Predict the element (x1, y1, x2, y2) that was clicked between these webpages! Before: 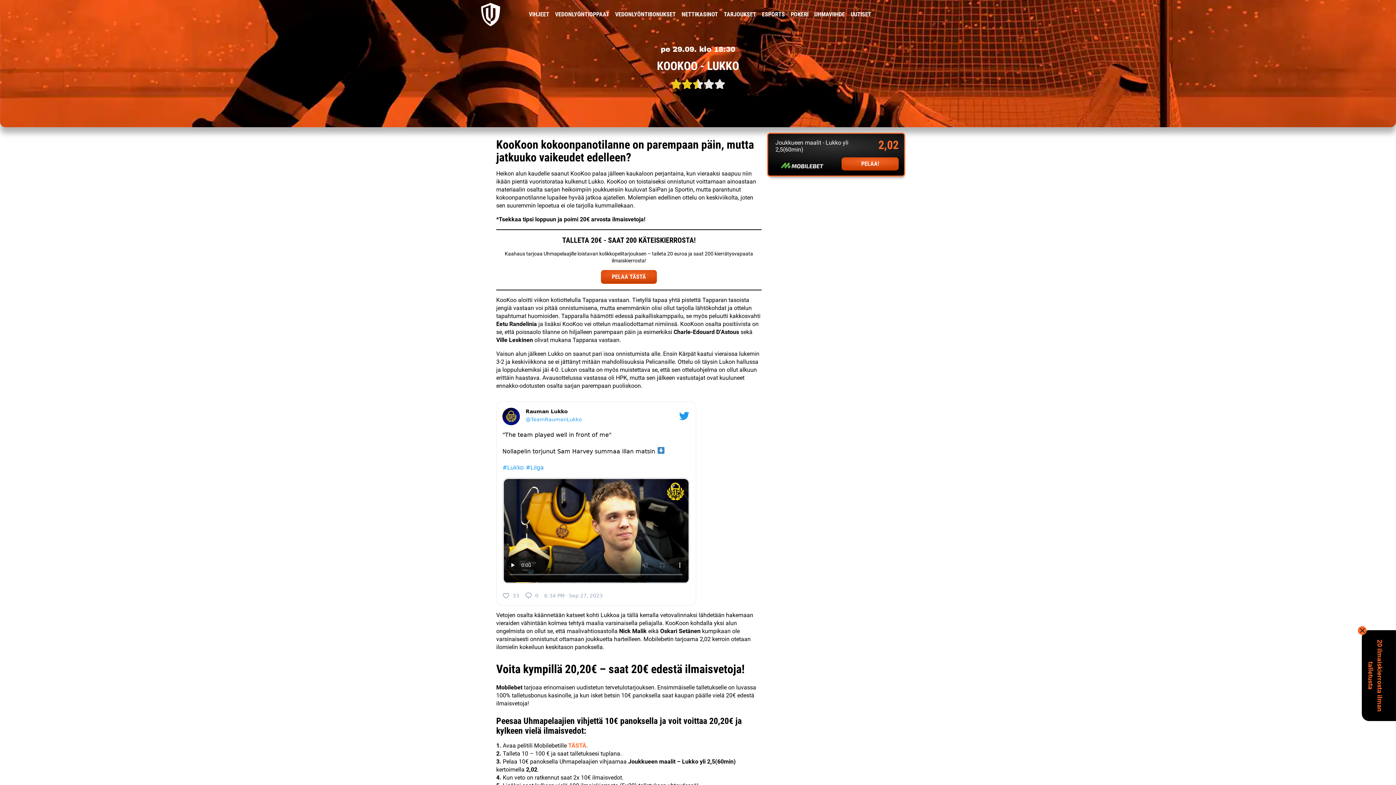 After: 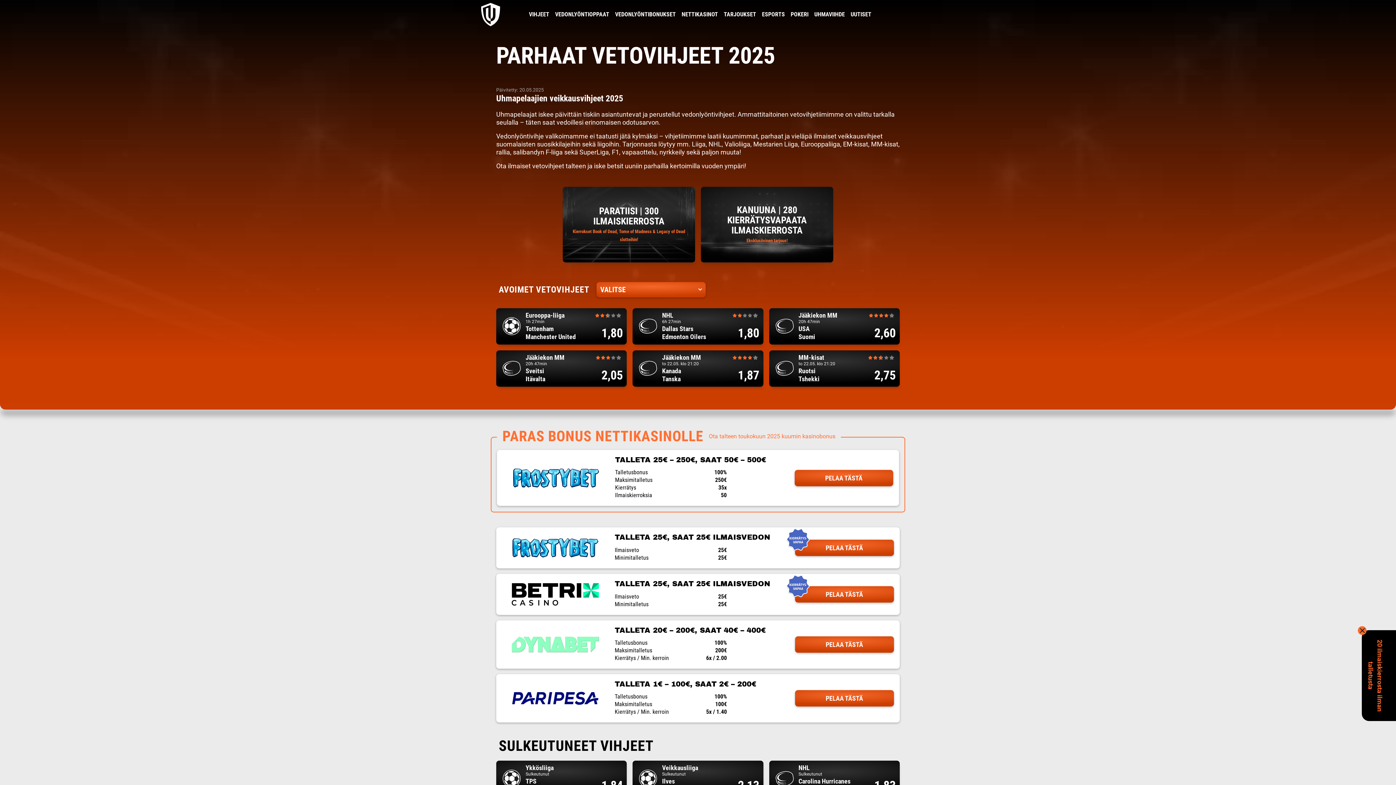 Action: label: VIHJEET bbox: (529, 0, 549, 29)